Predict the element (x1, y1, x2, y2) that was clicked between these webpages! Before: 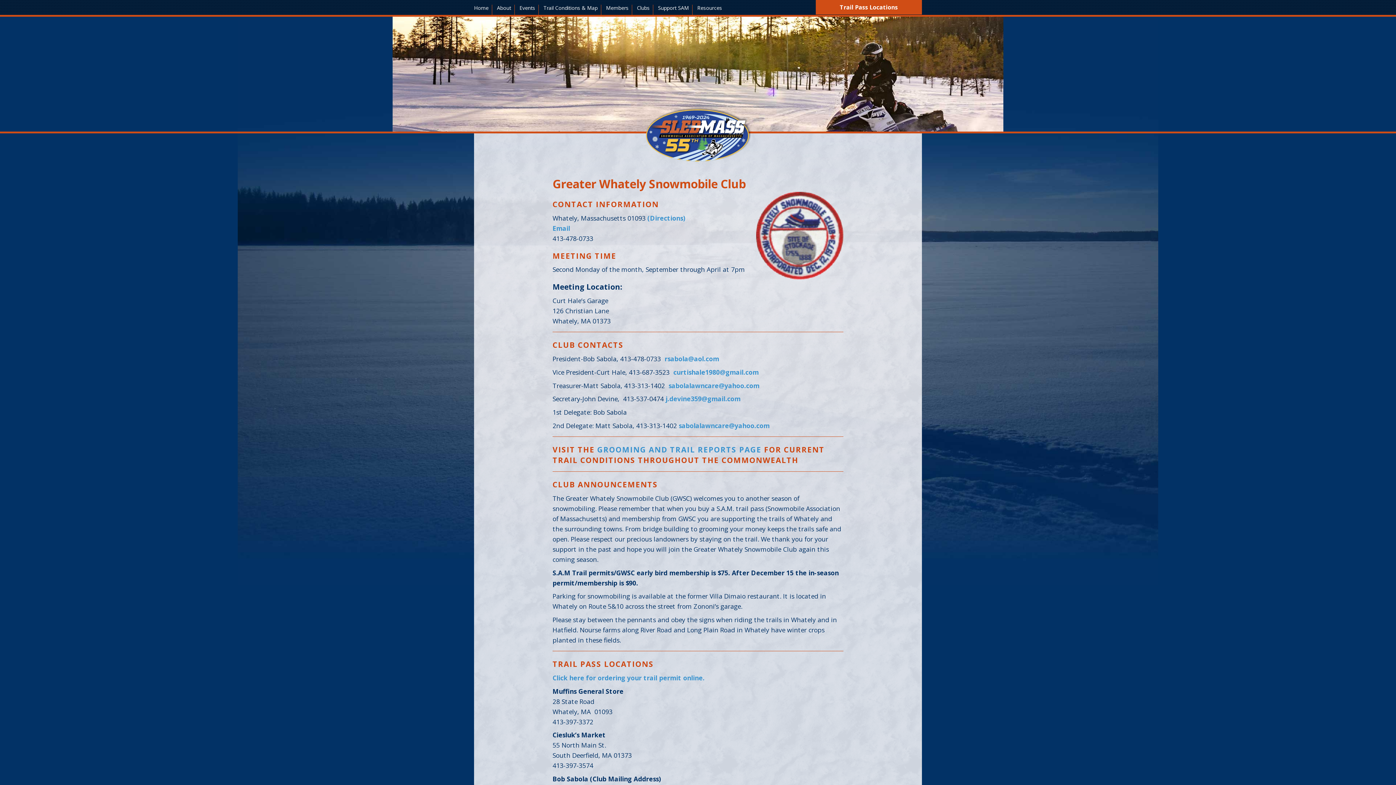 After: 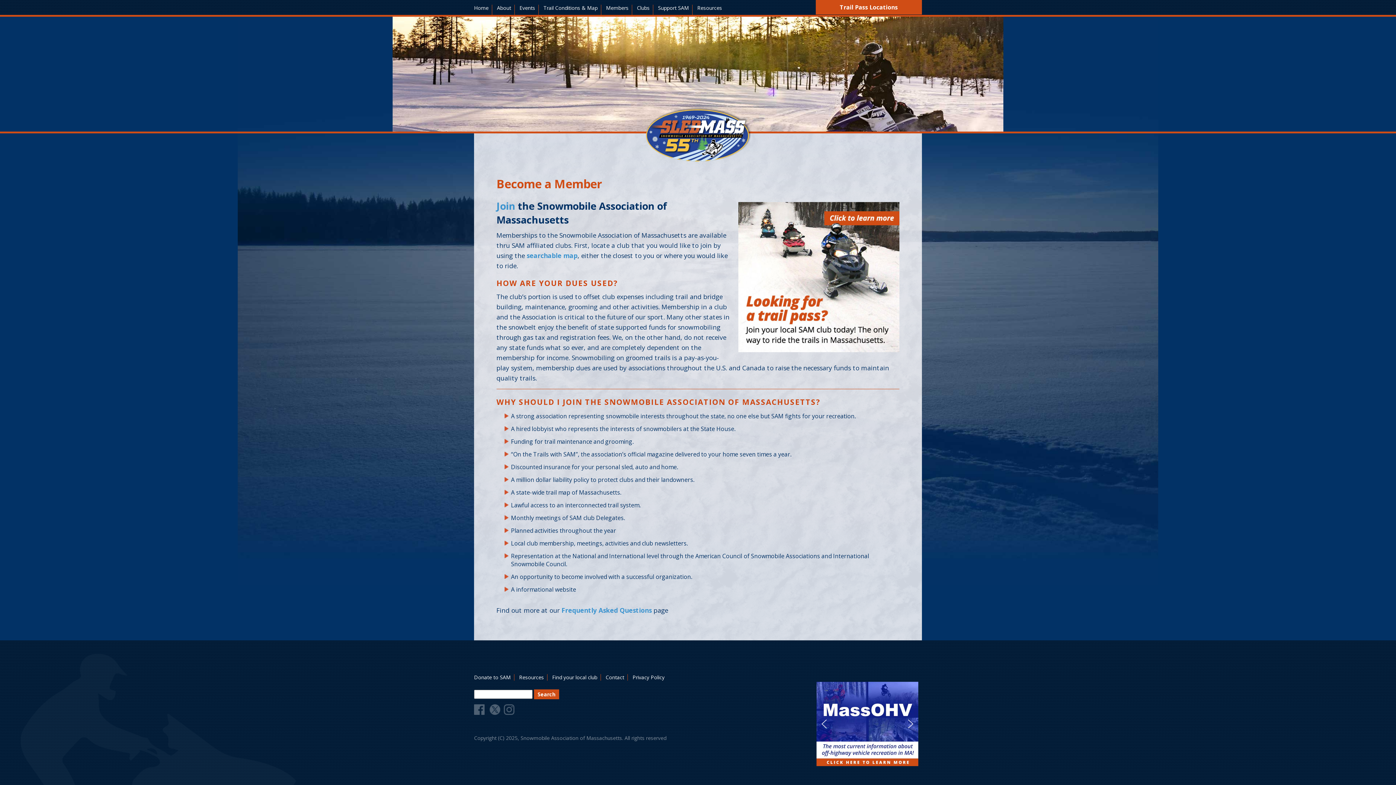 Action: bbox: (602, 4, 632, 14) label: Members